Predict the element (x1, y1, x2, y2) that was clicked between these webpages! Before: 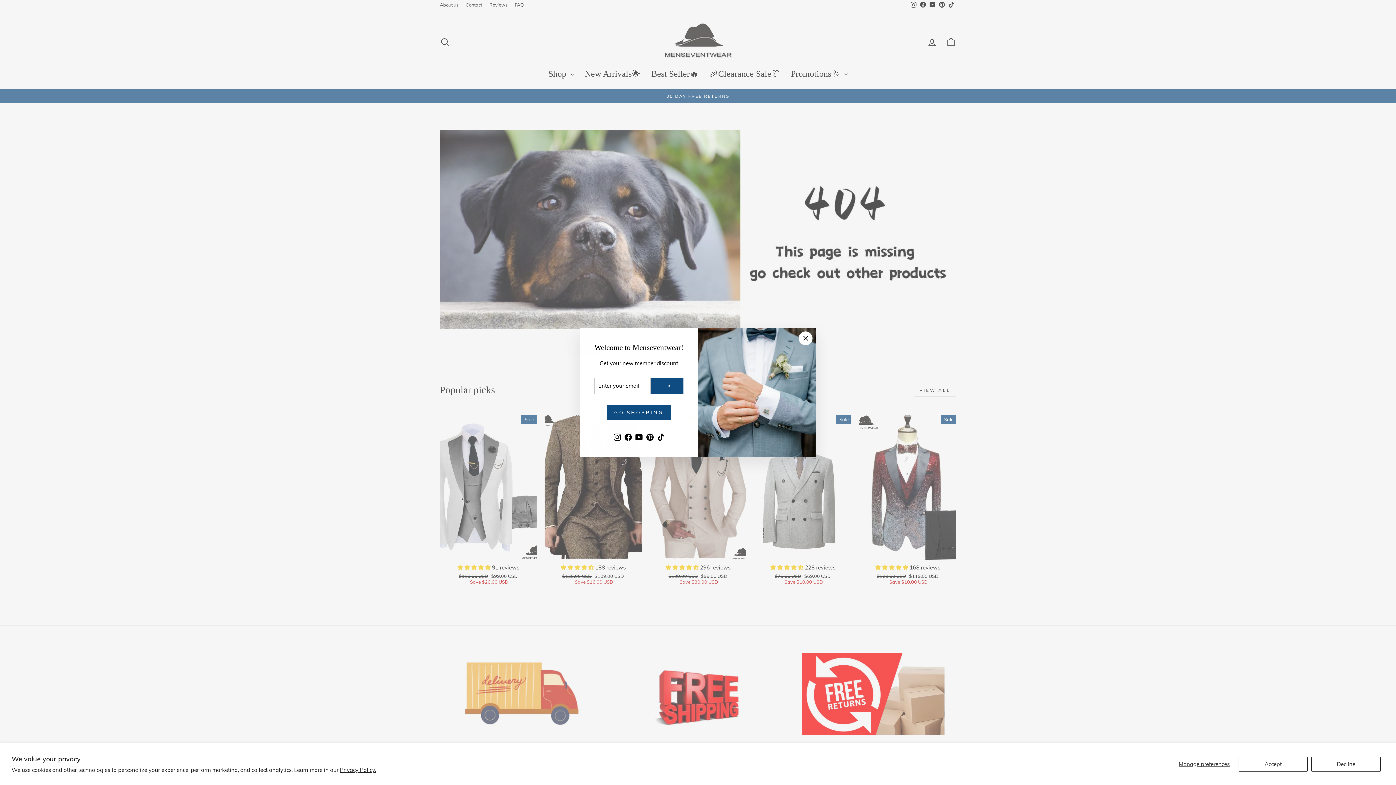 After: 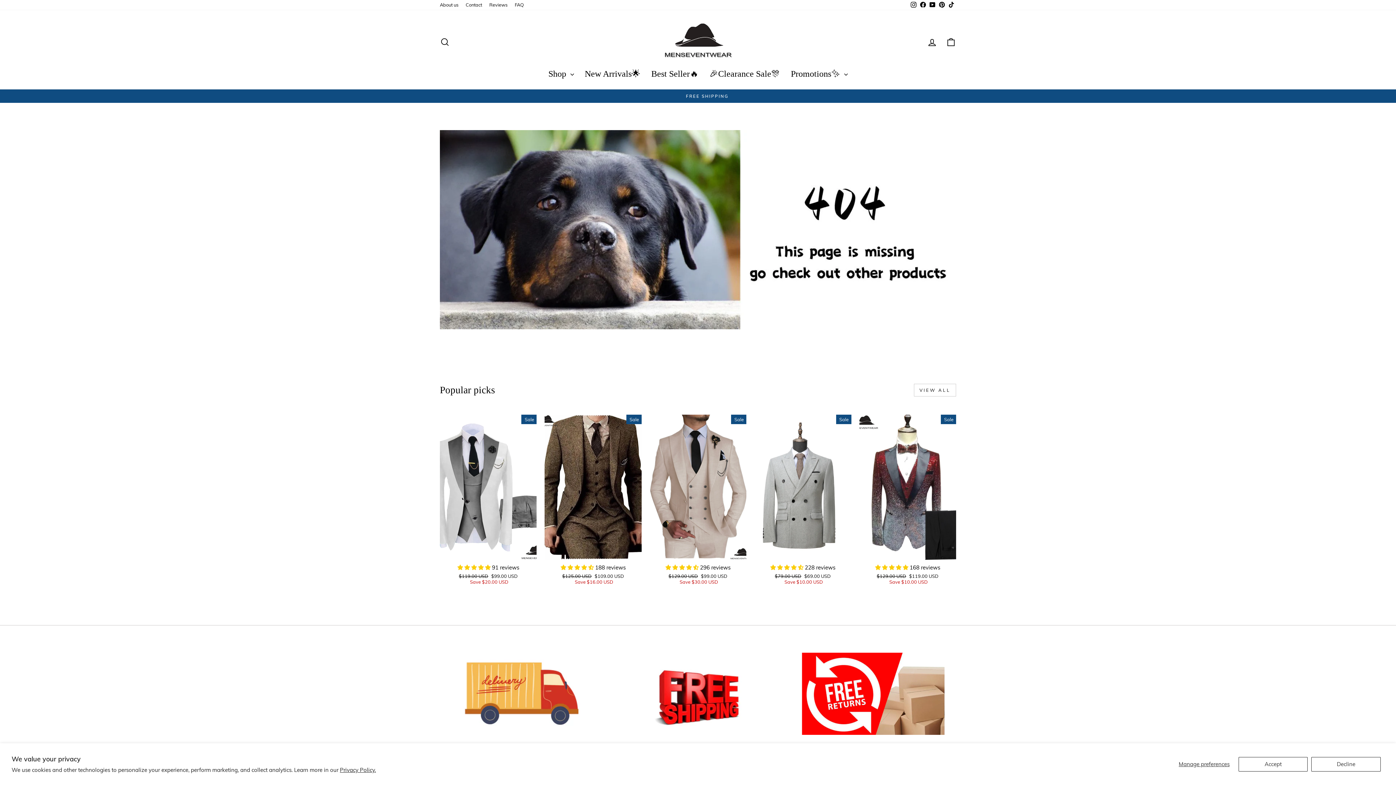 Action: label: "Close (esc)" bbox: (798, 342, 812, 356)